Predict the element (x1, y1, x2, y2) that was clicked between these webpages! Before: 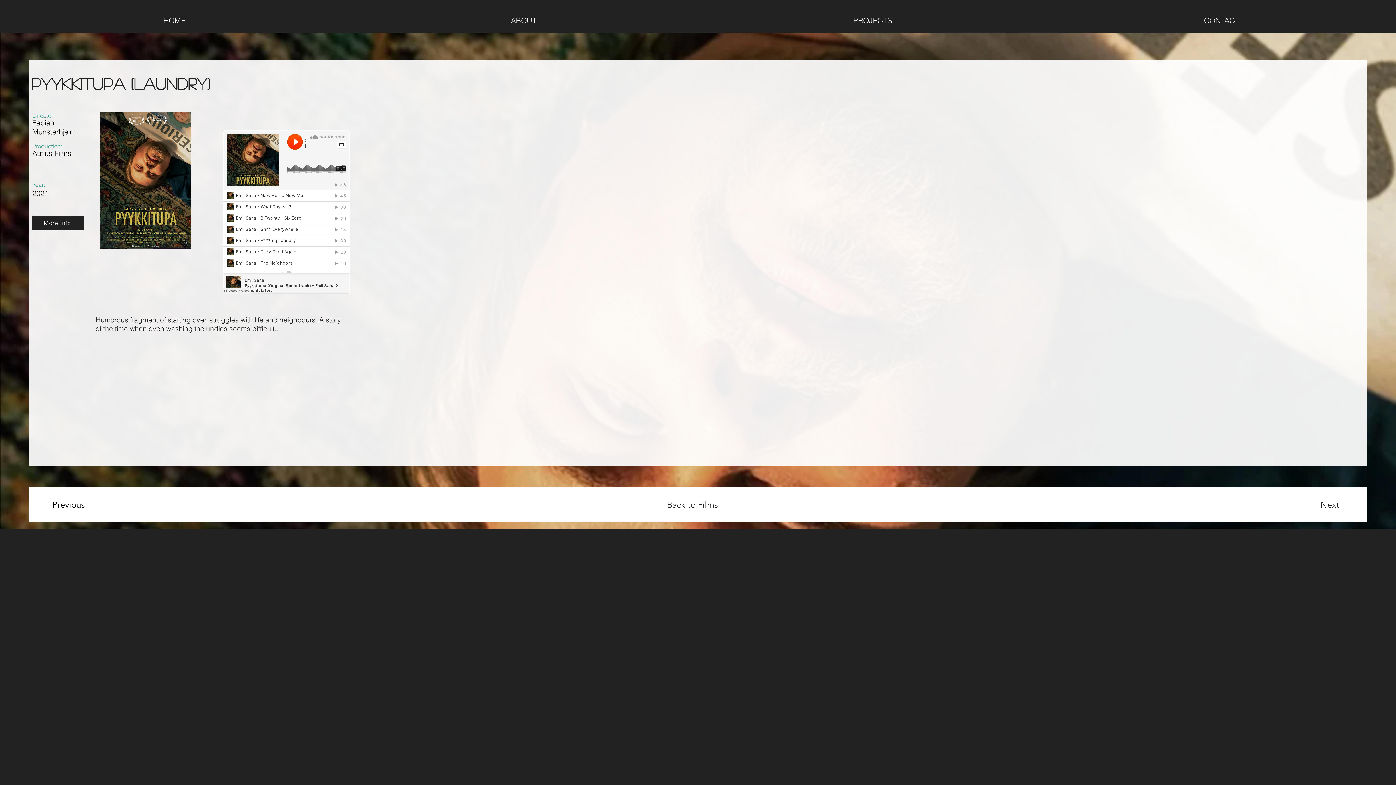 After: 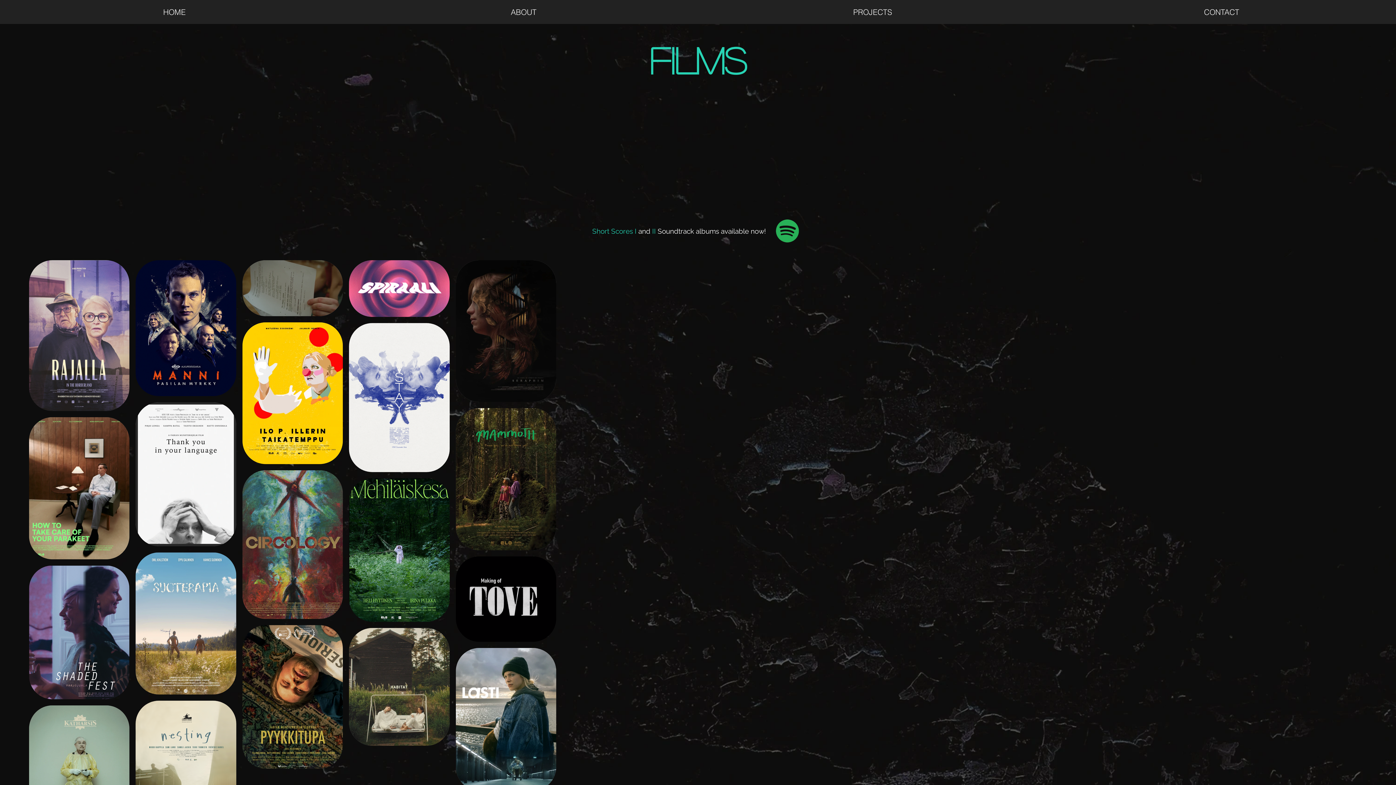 Action: label: Back to Films bbox: (667, 497, 719, 512)